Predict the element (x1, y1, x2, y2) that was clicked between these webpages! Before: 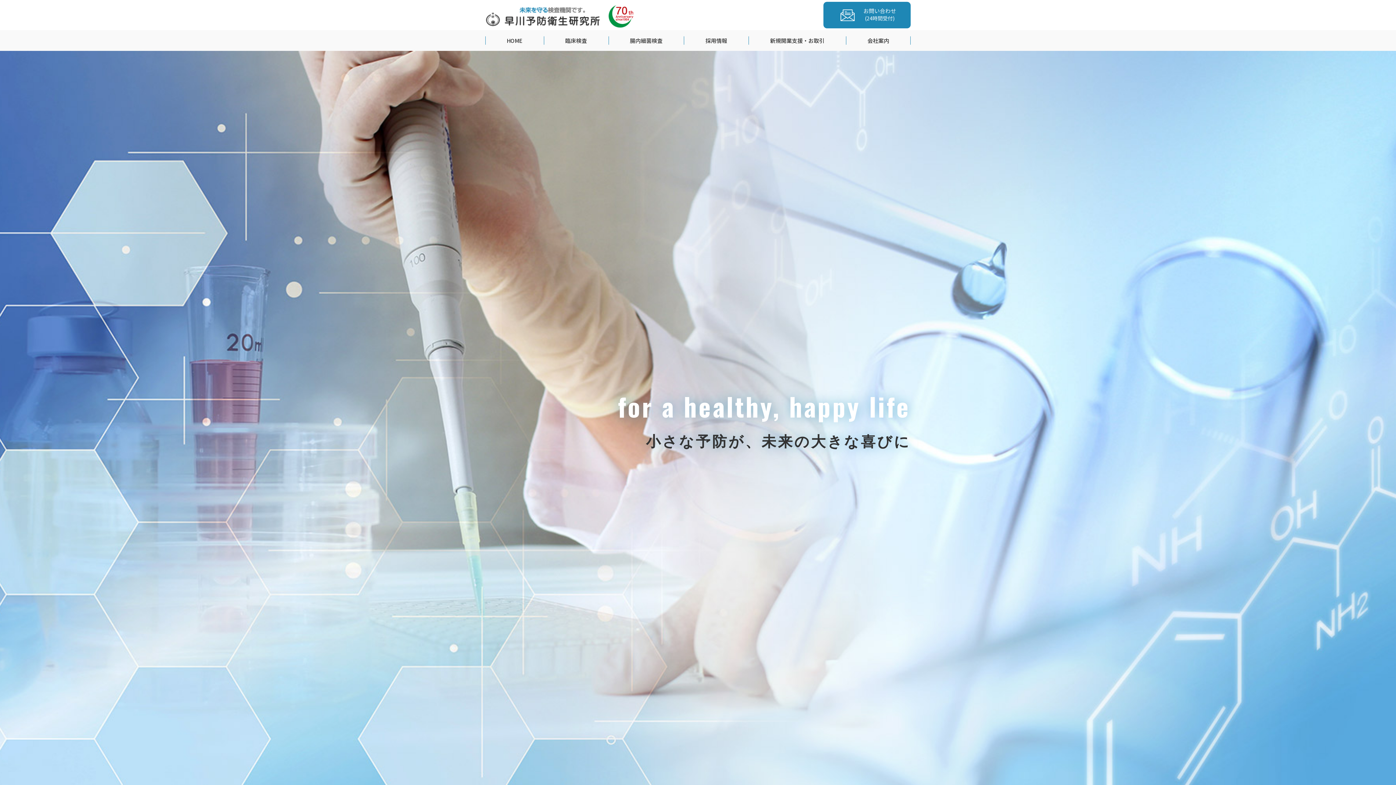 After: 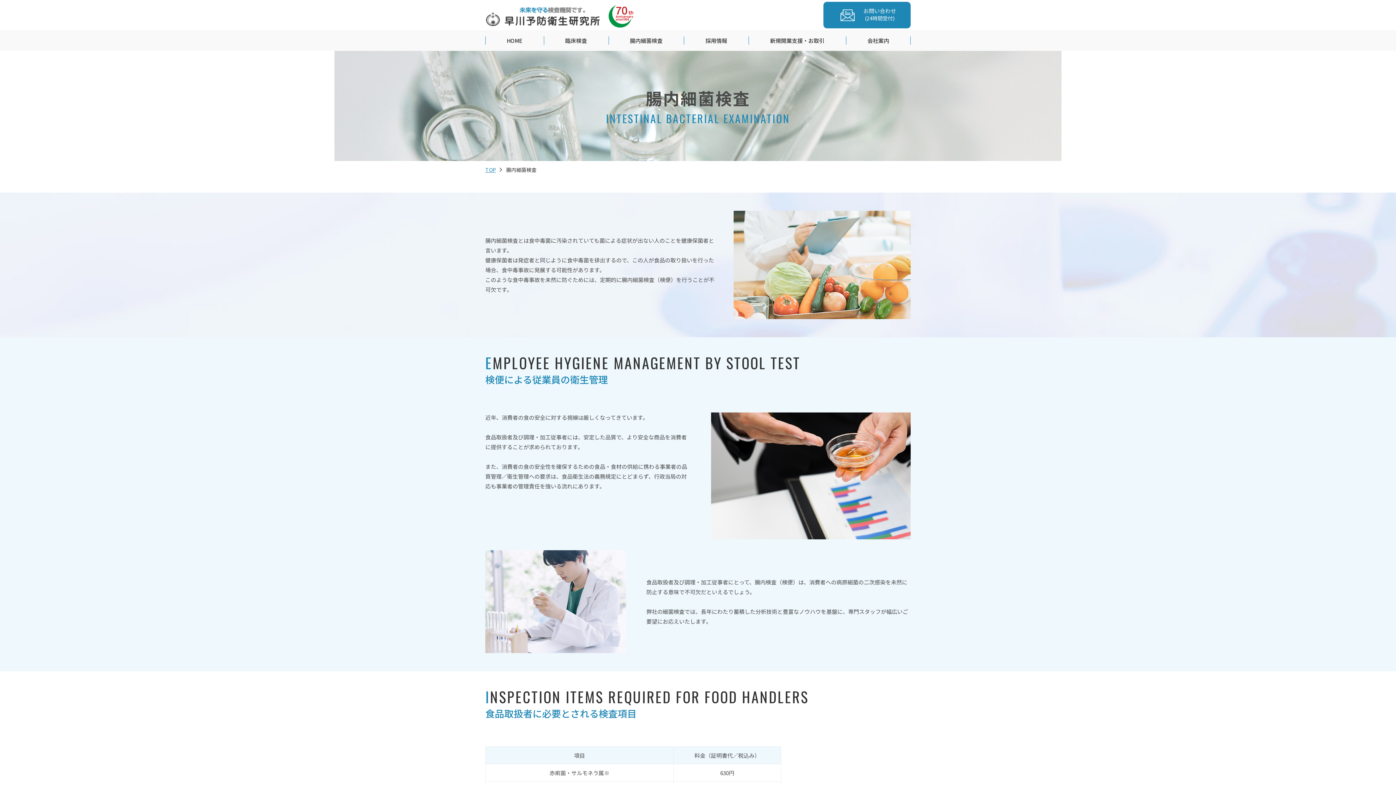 Action: label: 腸内細菌検査 bbox: (608, 30, 684, 50)